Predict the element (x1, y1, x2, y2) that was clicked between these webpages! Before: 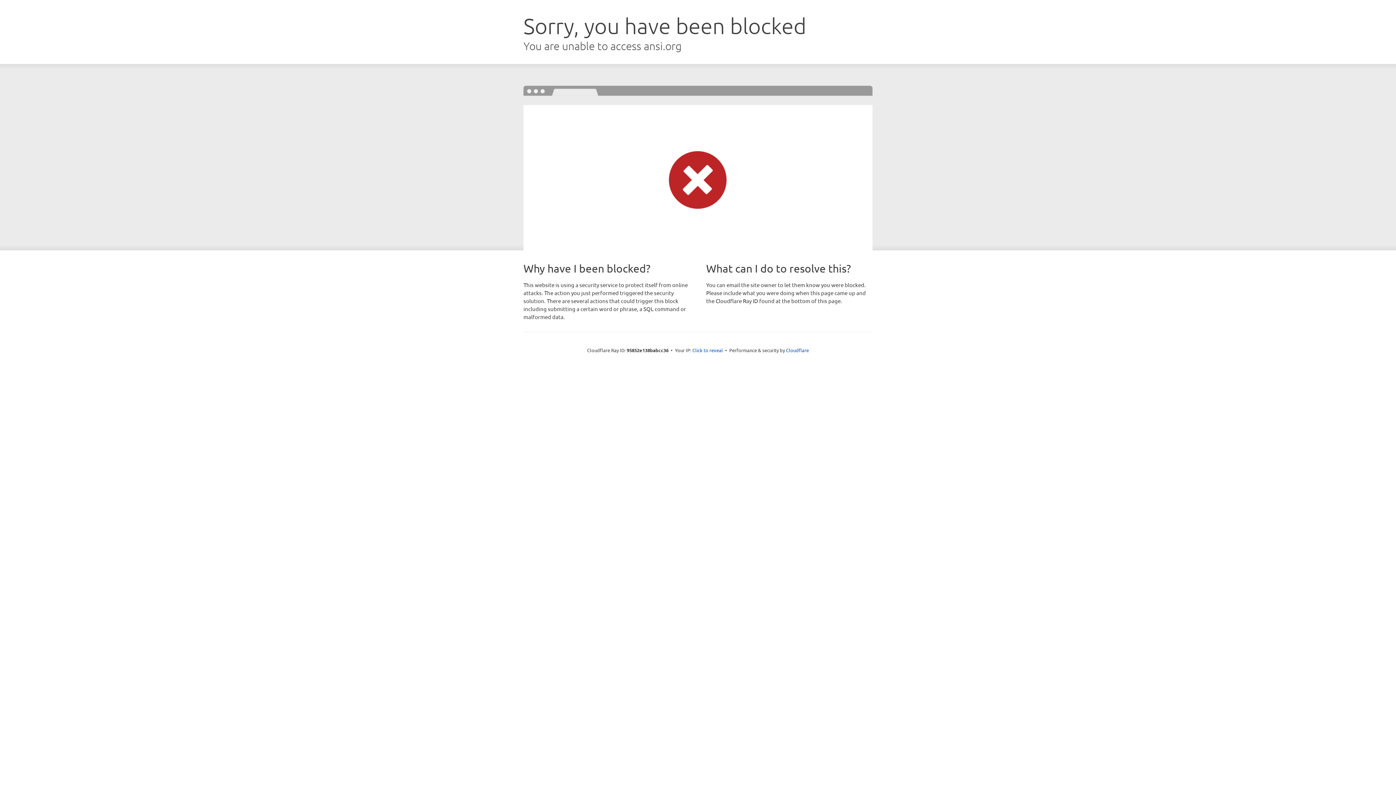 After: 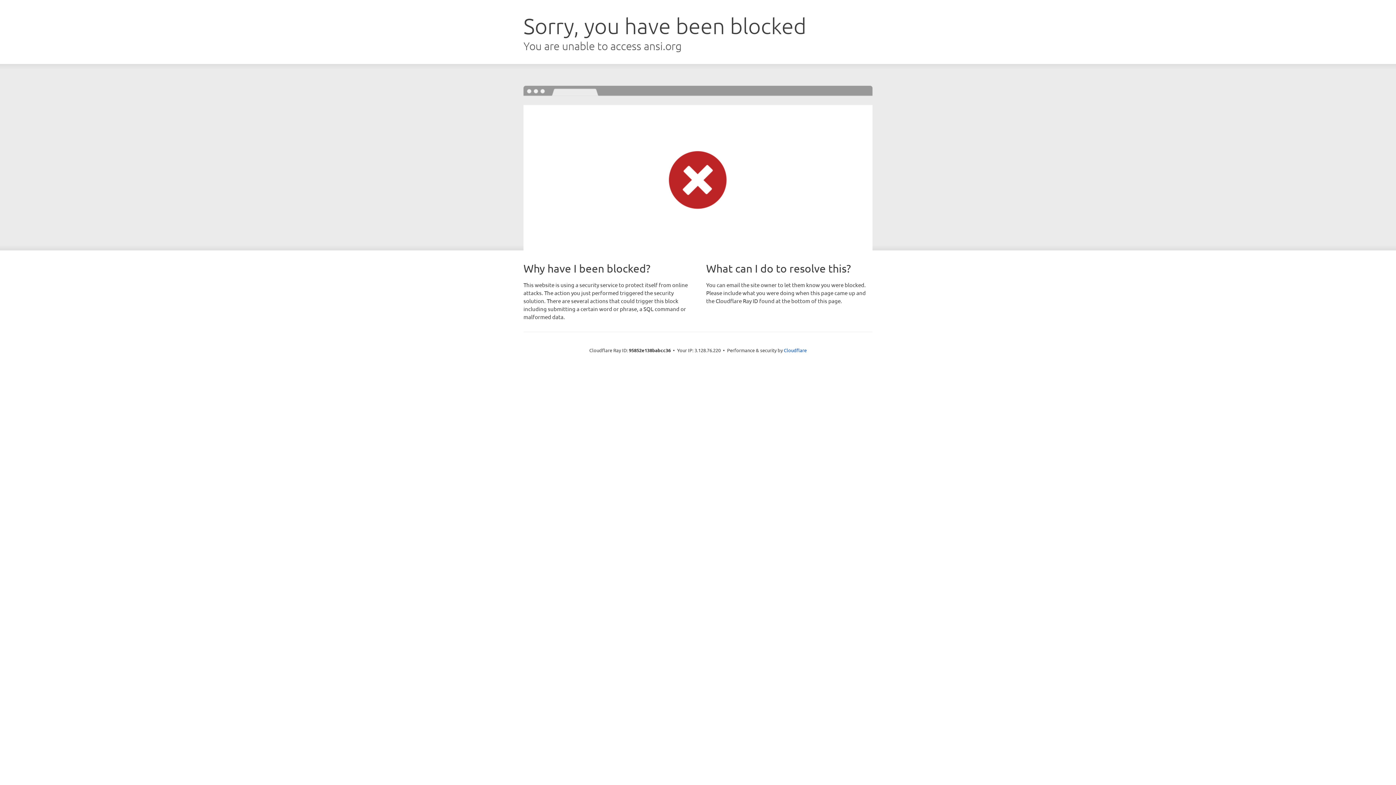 Action: label: Click to reveal bbox: (692, 346, 723, 353)